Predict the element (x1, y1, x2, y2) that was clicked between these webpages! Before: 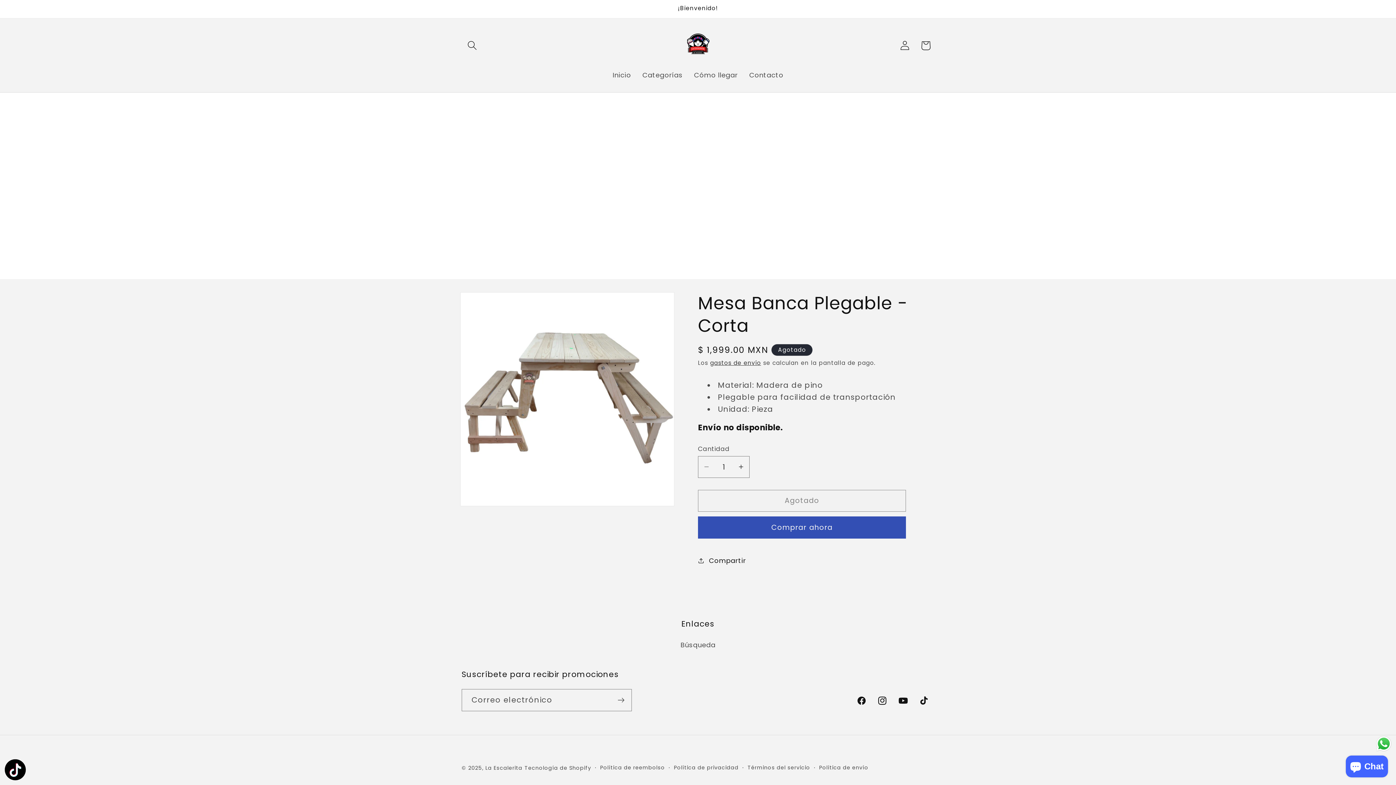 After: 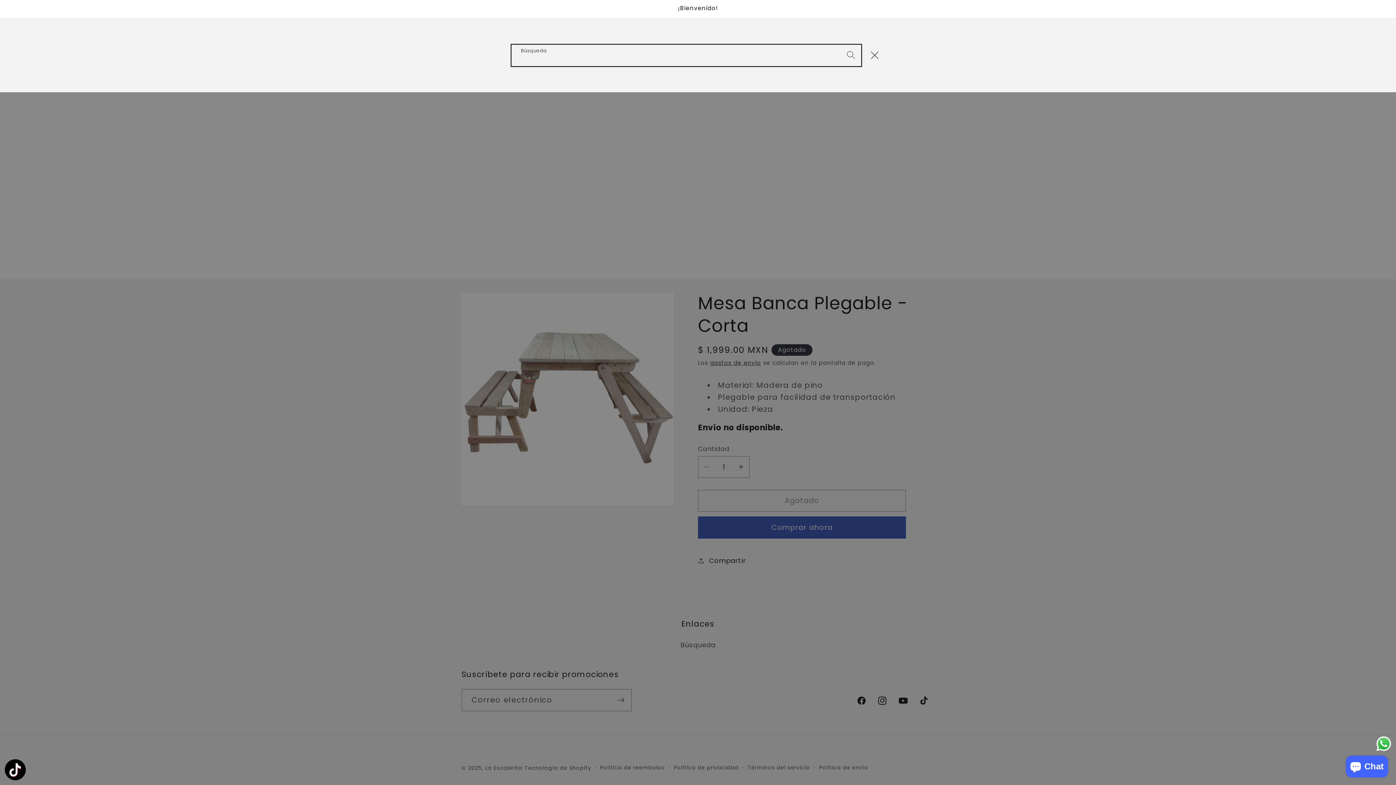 Action: label: Búsqueda bbox: (461, 35, 482, 56)